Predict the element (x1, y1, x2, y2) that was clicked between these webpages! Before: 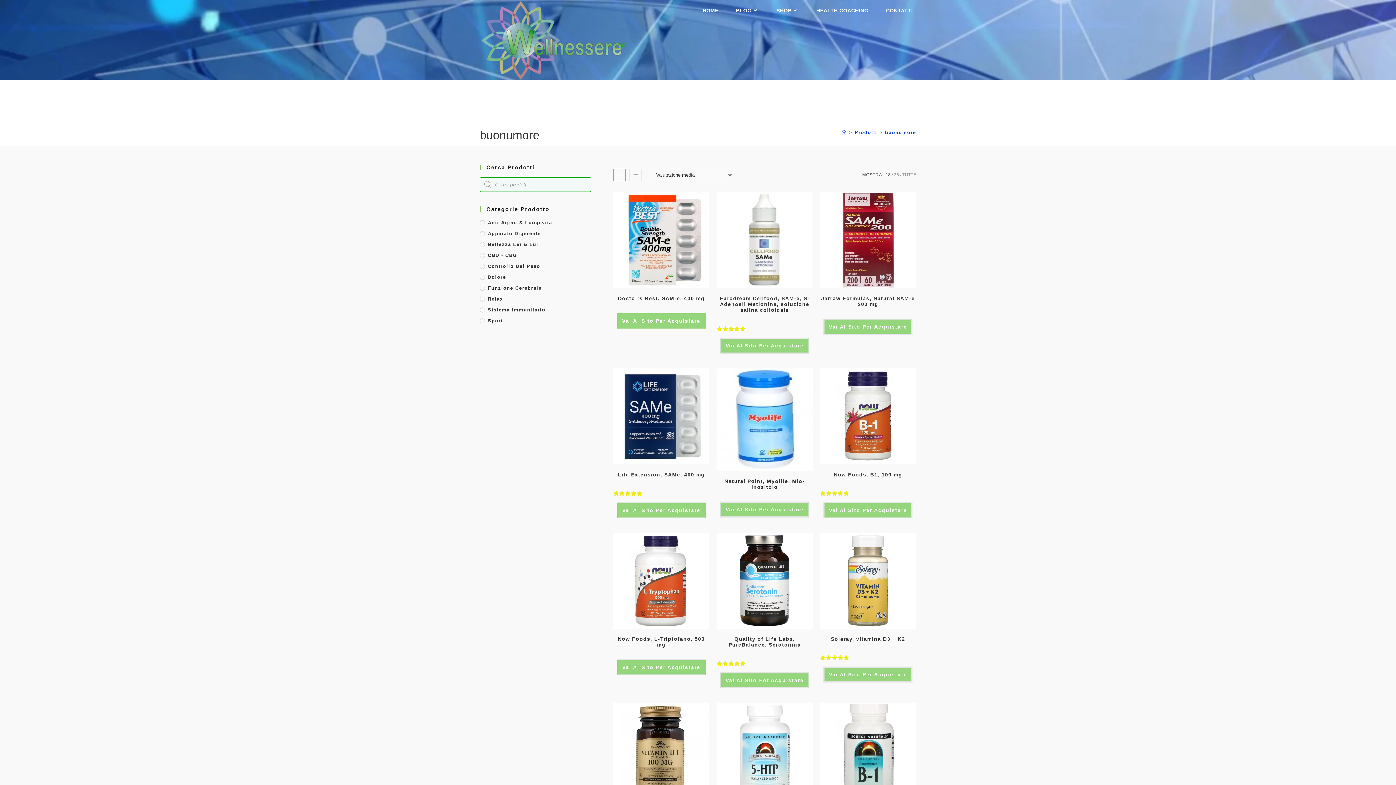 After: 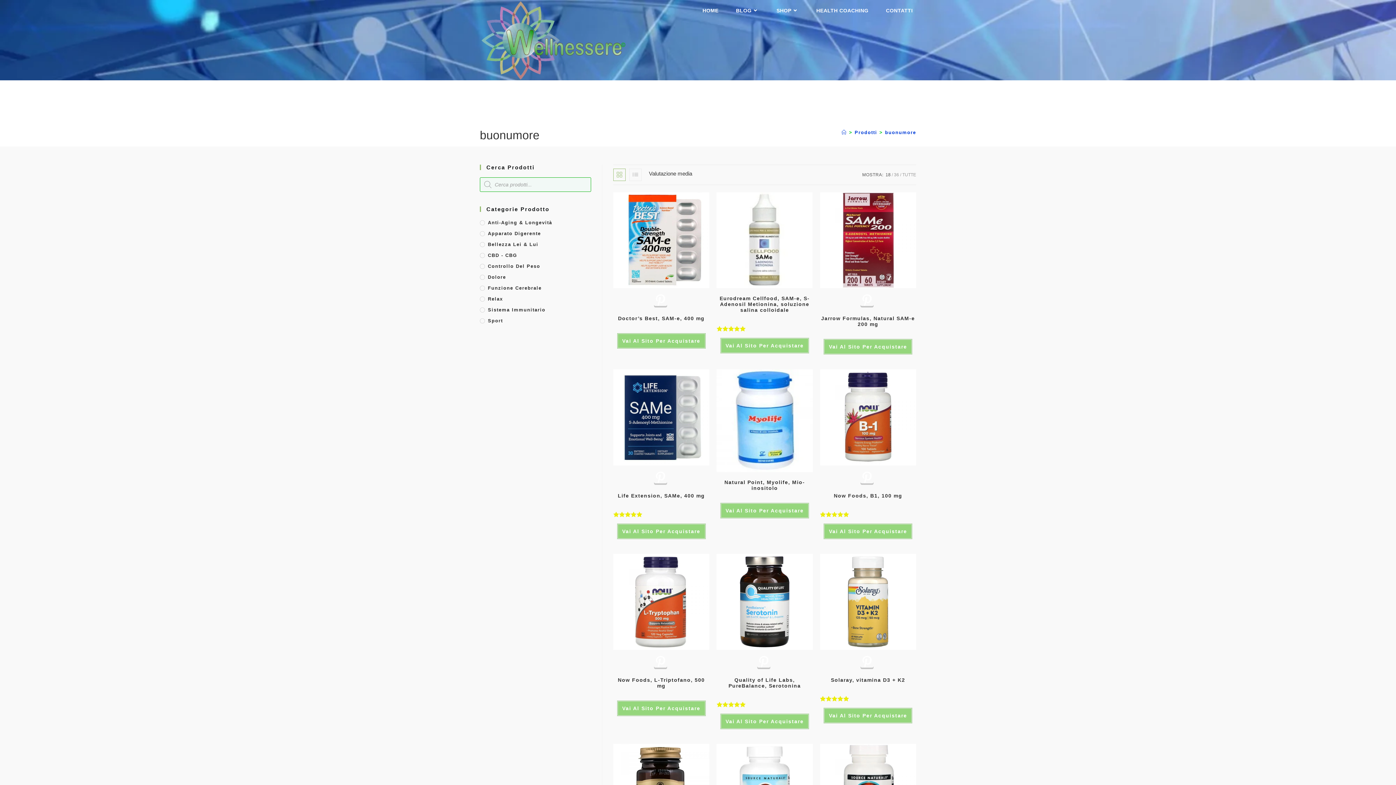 Action: bbox: (616, 313, 706, 329) label: Vai Al Sito Per Acquistare